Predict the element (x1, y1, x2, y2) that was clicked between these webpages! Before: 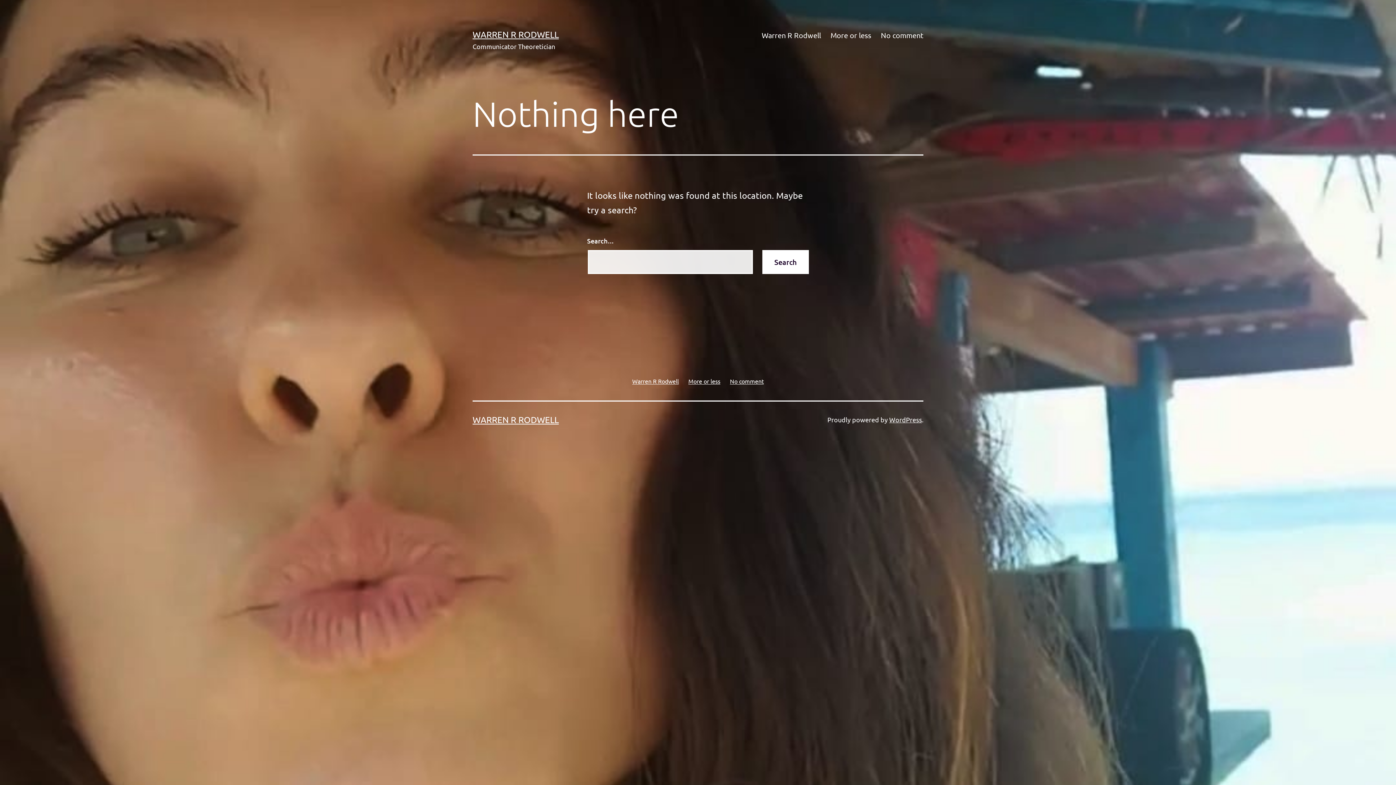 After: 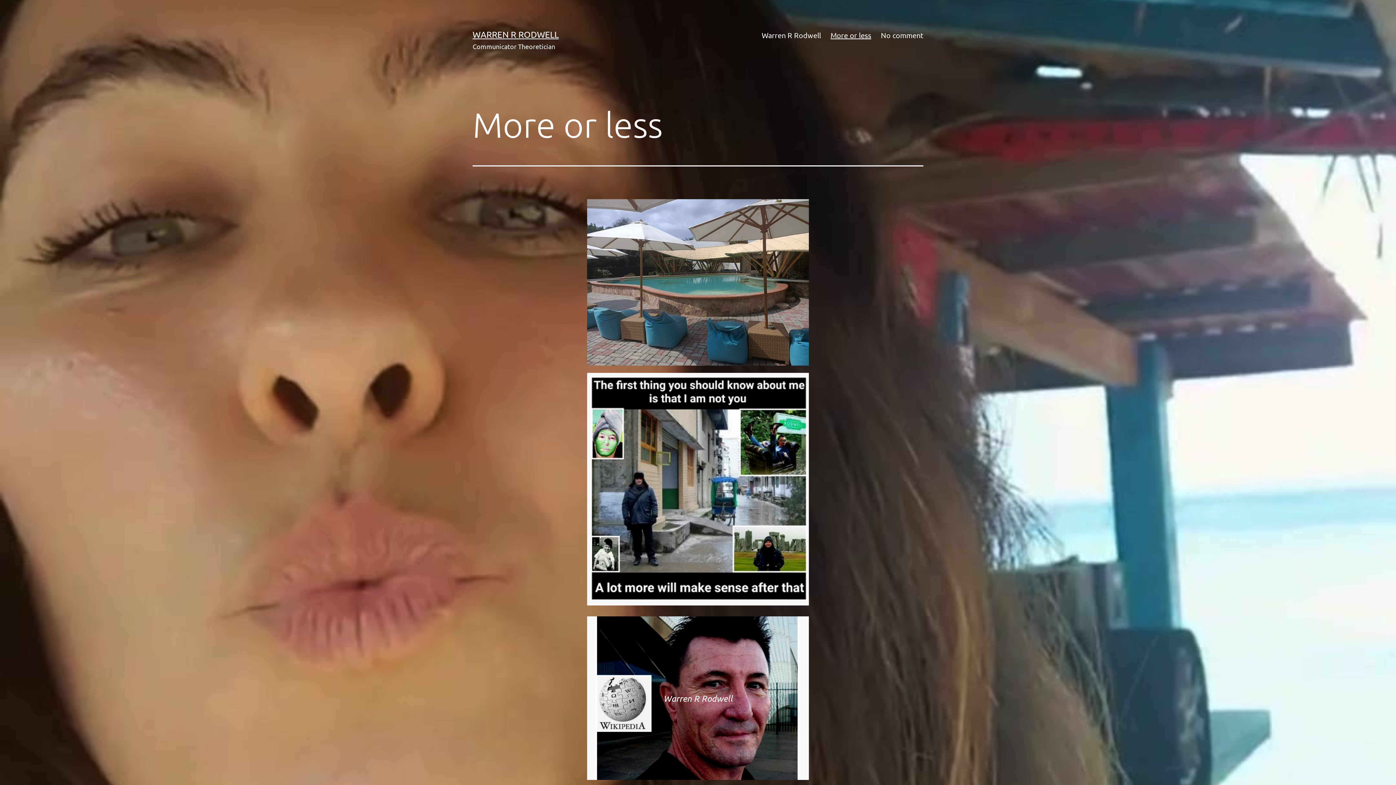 Action: label: More or less bbox: (683, 371, 725, 390)